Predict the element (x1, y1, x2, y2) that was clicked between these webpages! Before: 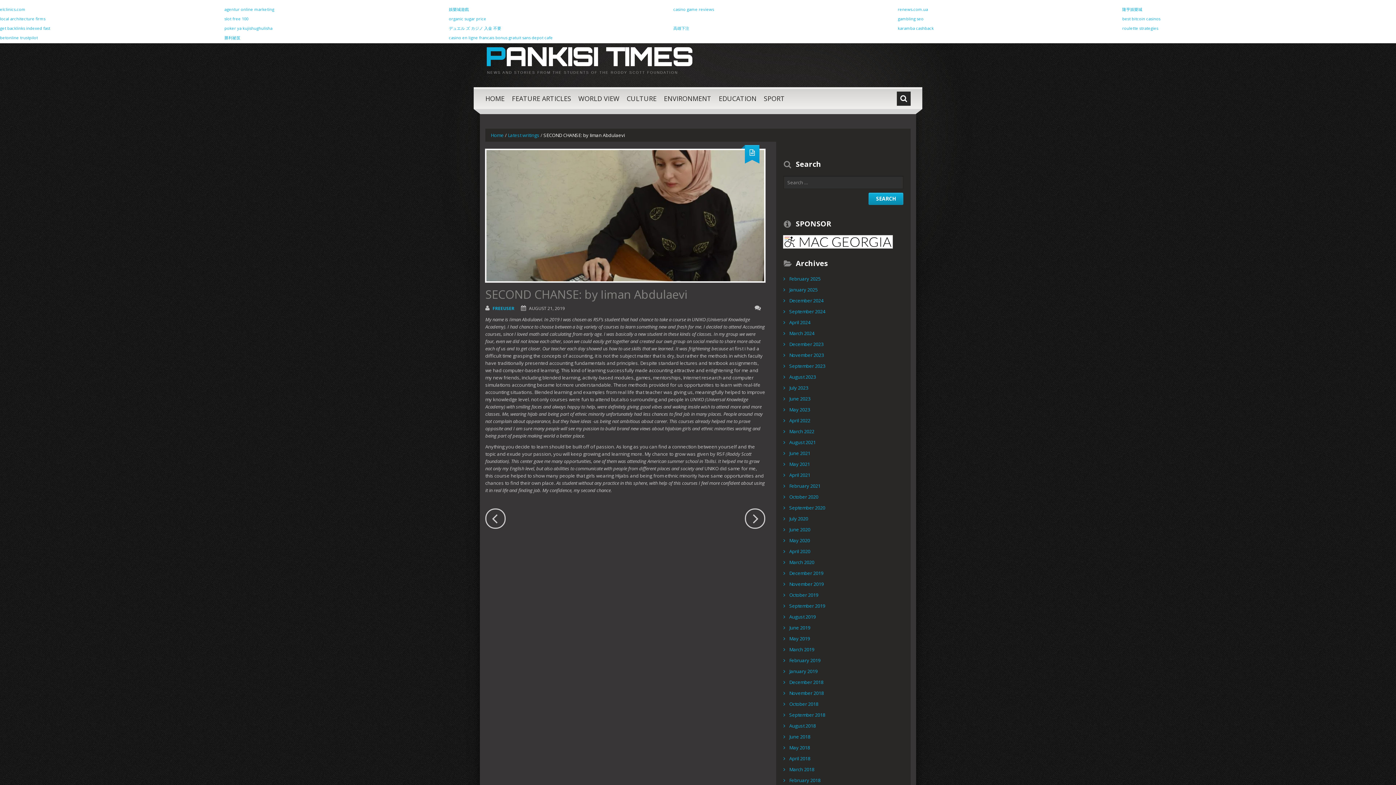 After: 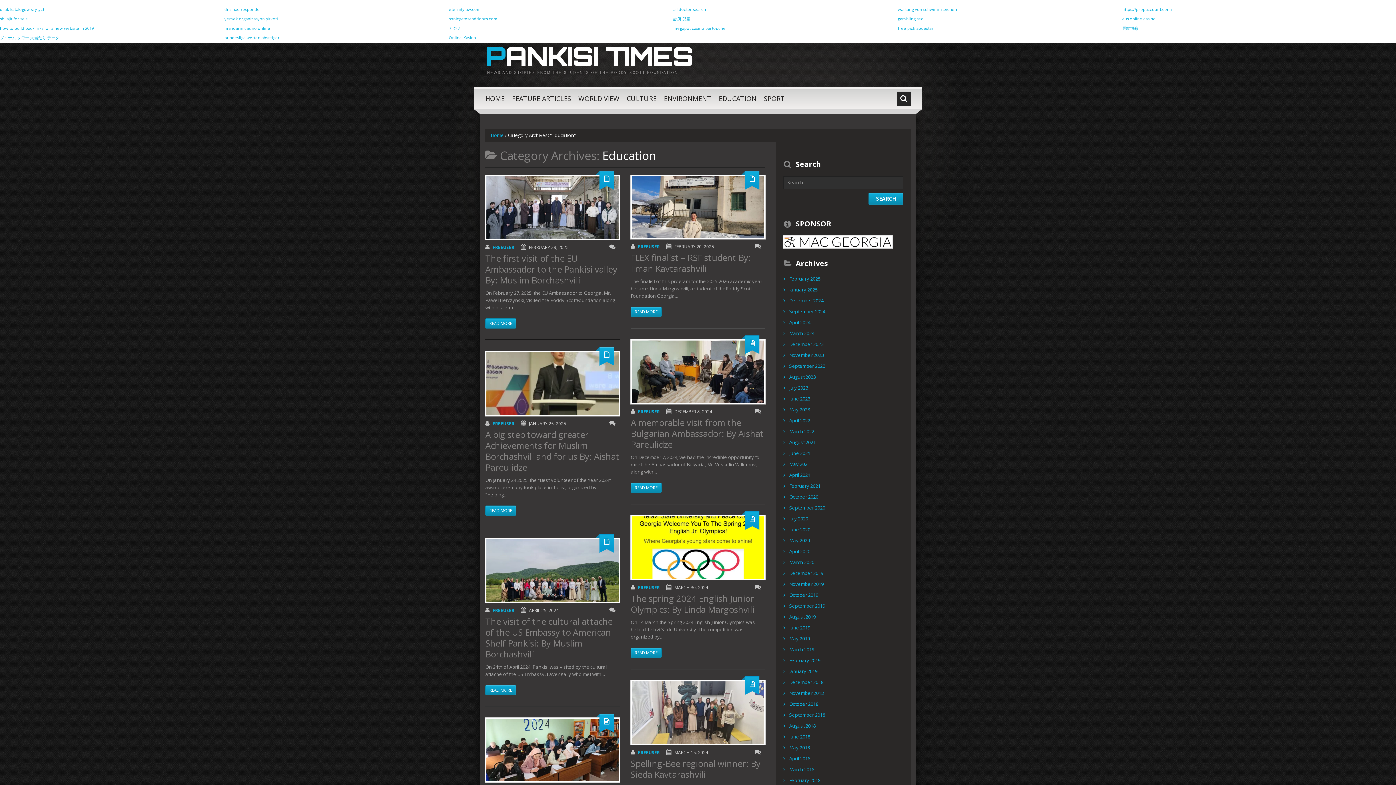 Action: label: EDUCATION bbox: (718, 87, 756, 109)